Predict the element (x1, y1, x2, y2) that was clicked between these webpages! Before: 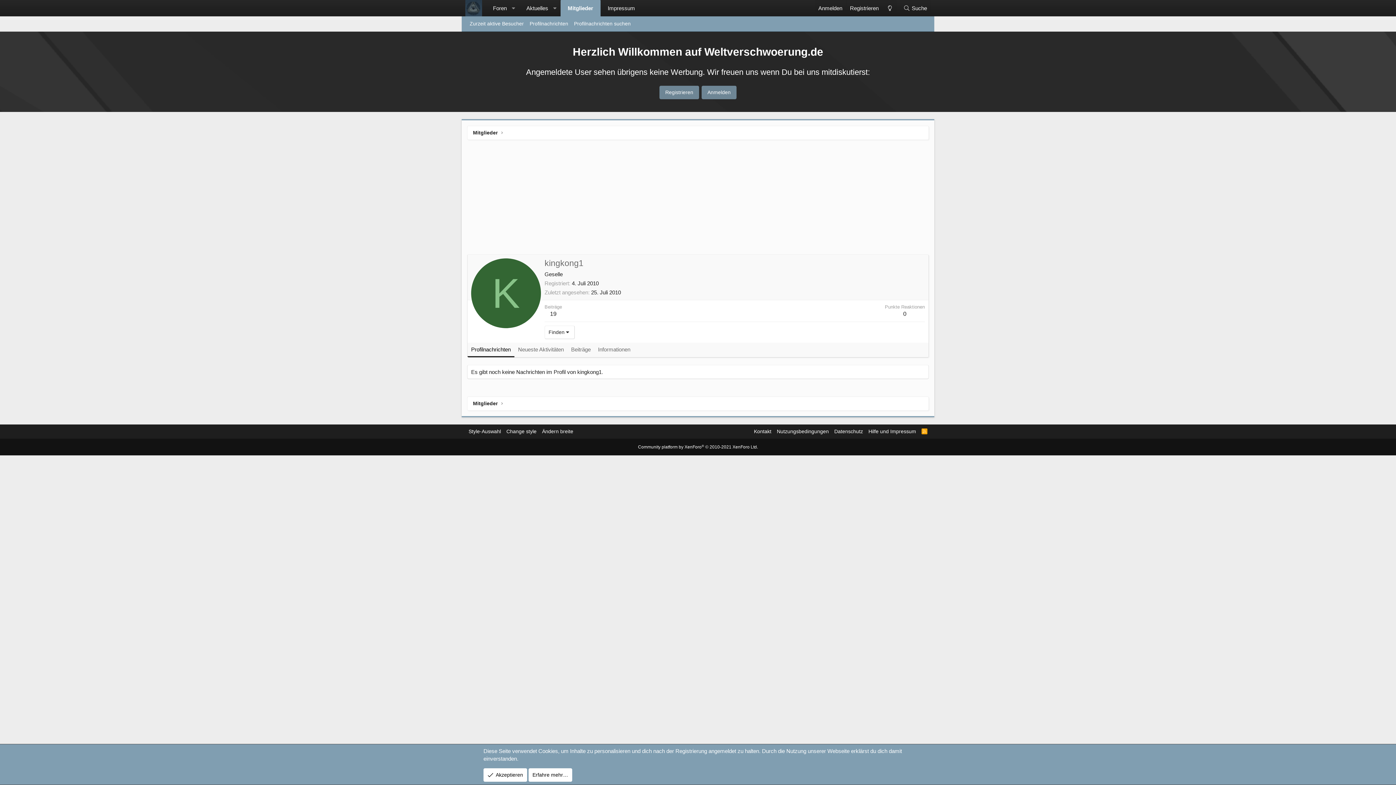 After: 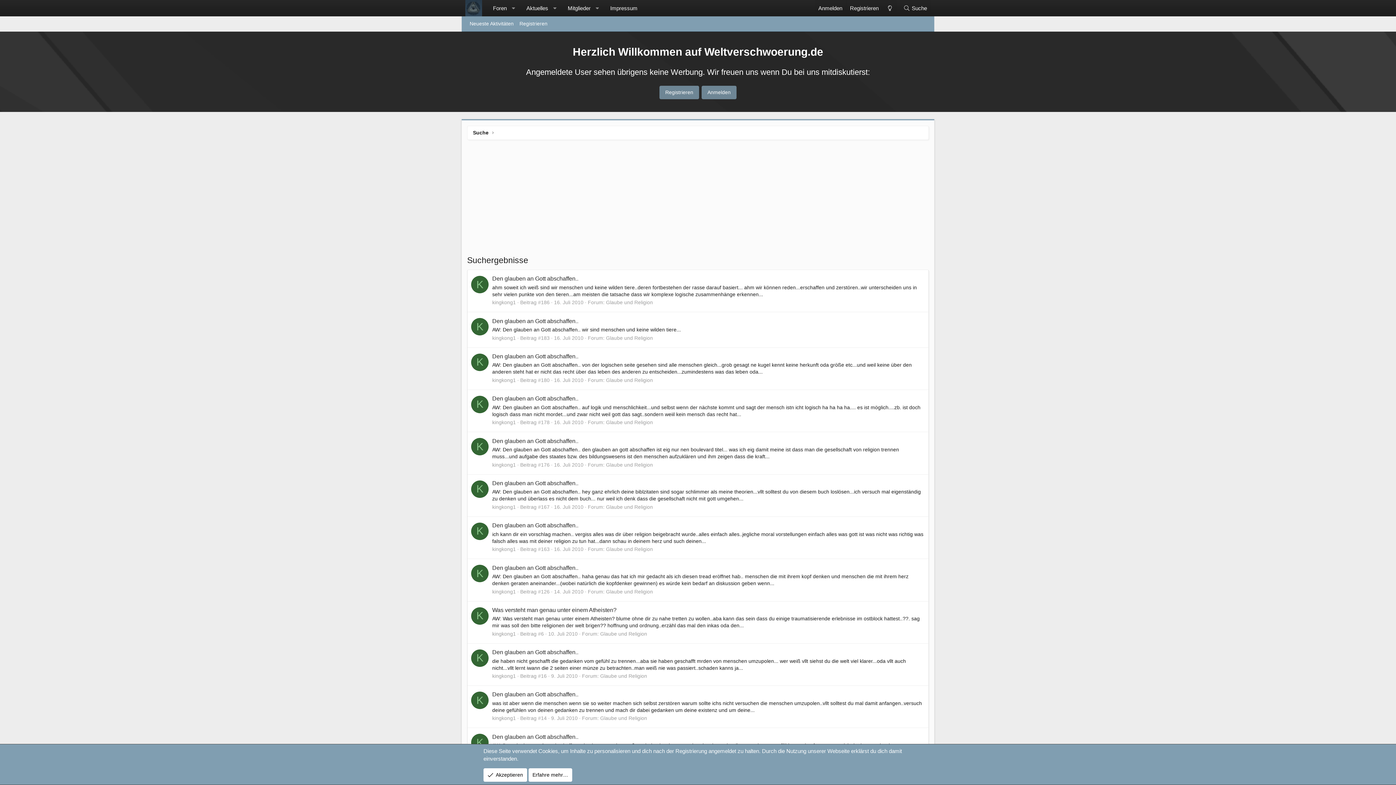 Action: bbox: (550, 310, 556, 316) label: 19